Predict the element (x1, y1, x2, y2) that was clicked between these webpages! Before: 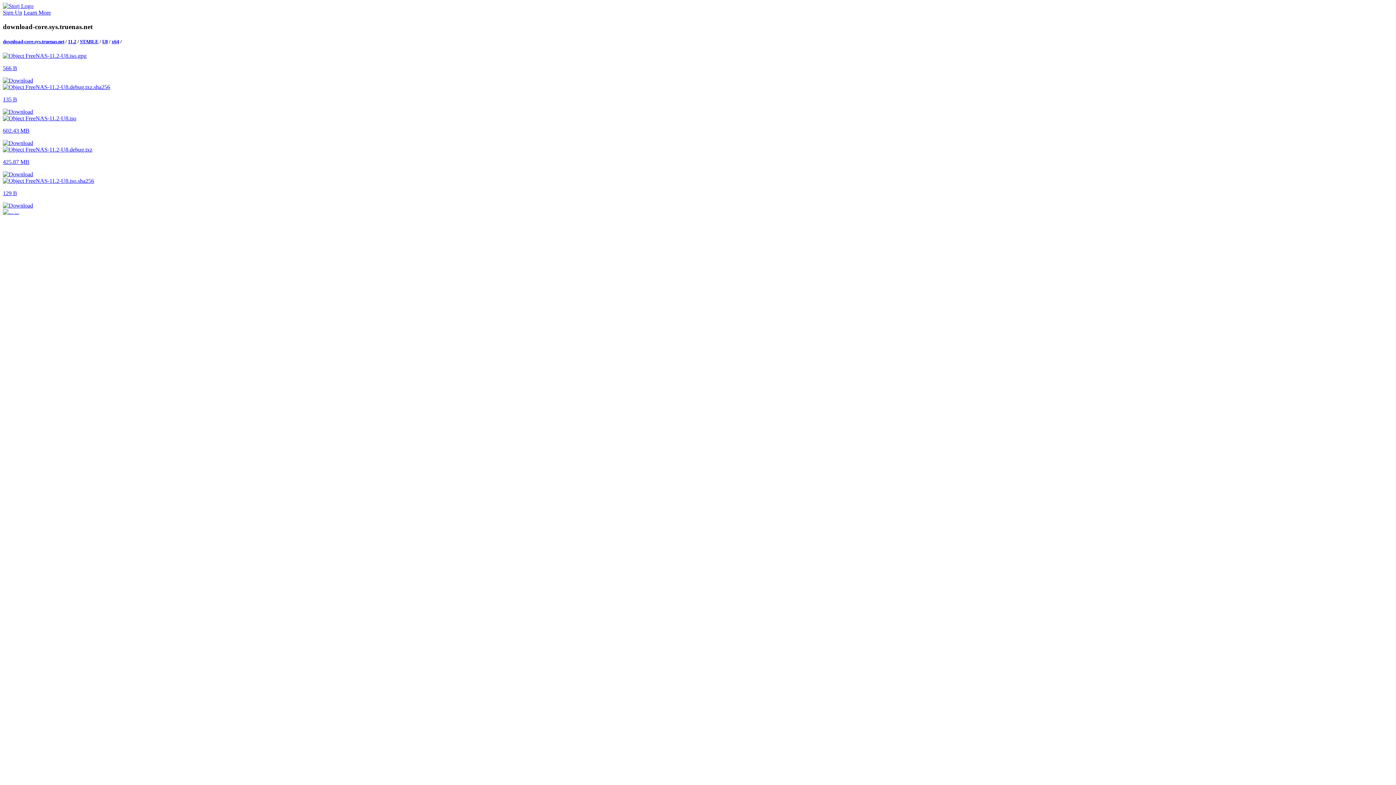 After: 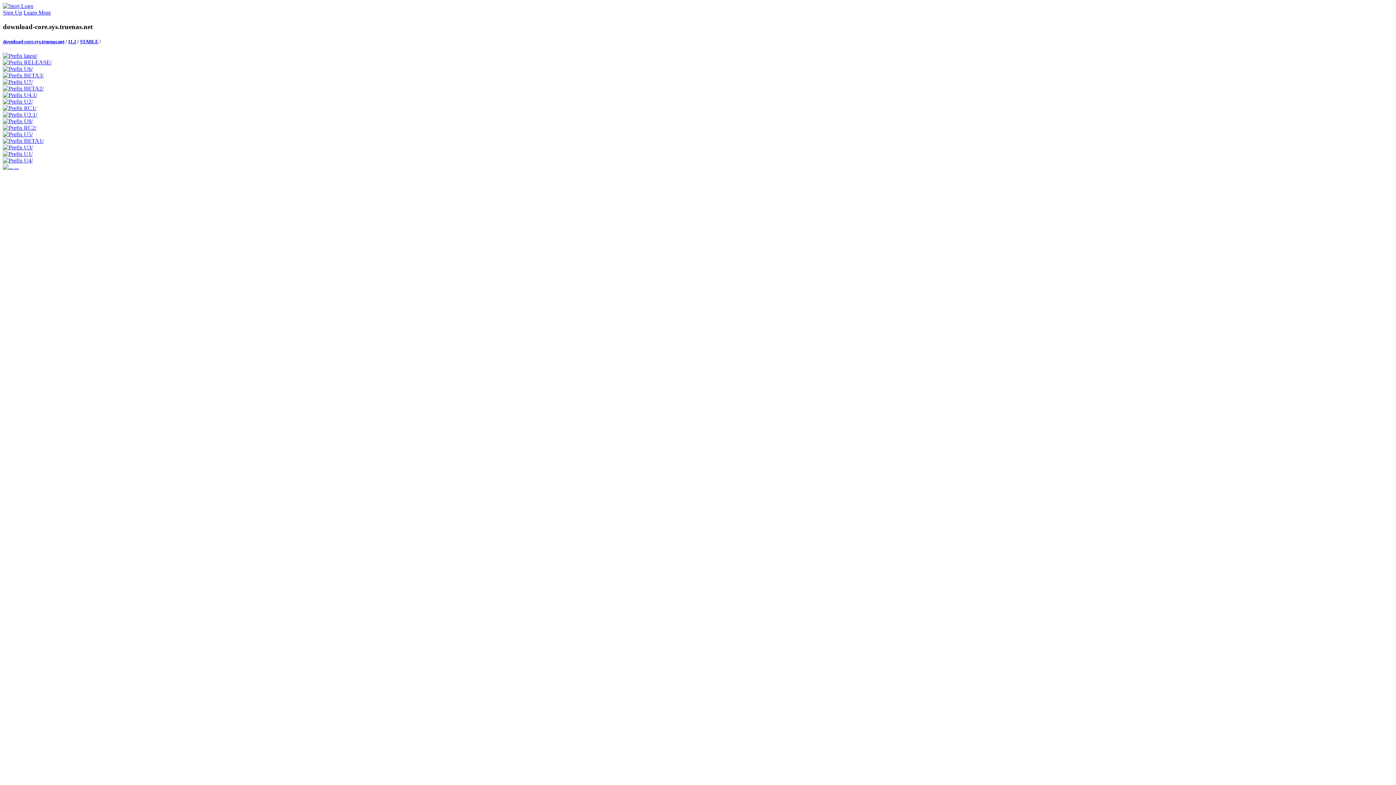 Action: label: STABLE bbox: (80, 38, 98, 44)